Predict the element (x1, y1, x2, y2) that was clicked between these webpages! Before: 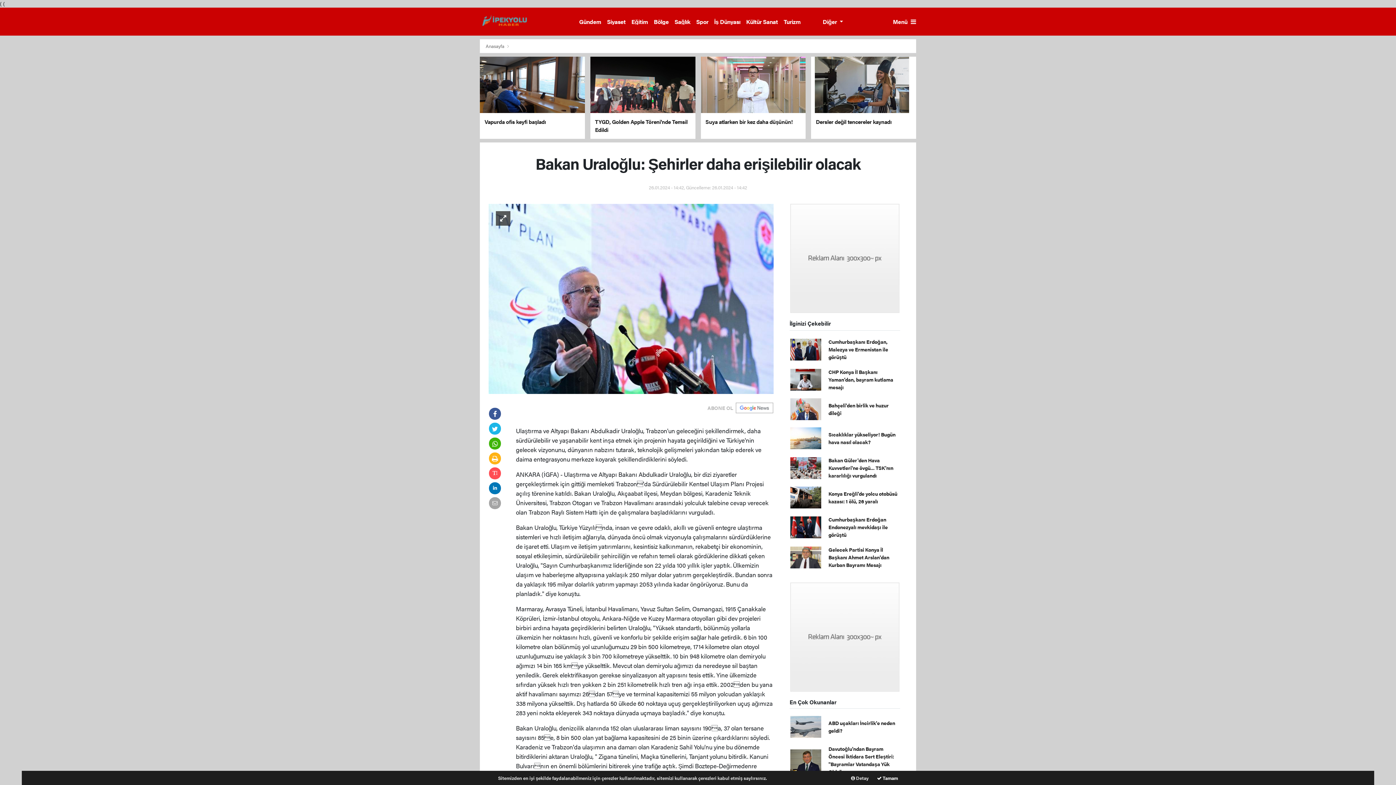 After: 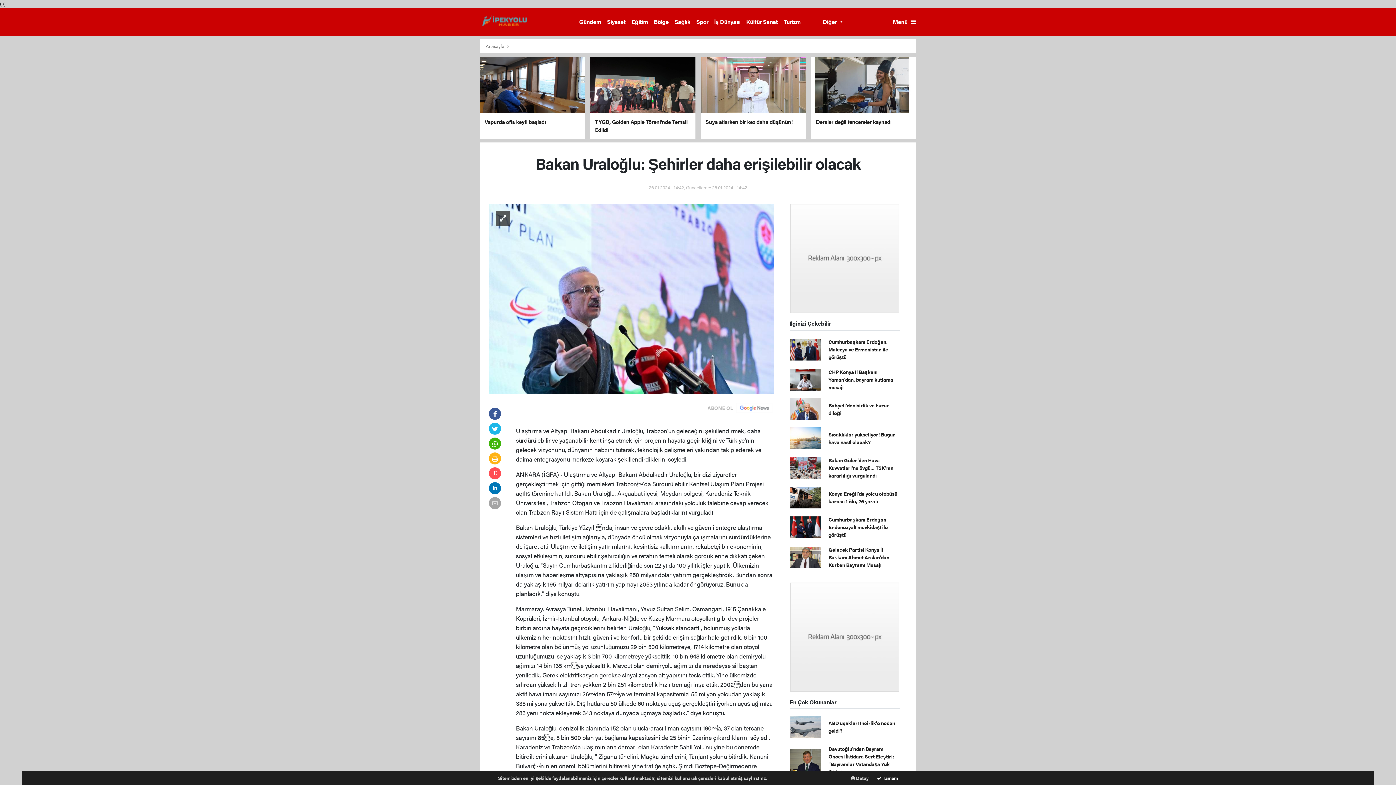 Action: bbox: (489, 439, 501, 448)